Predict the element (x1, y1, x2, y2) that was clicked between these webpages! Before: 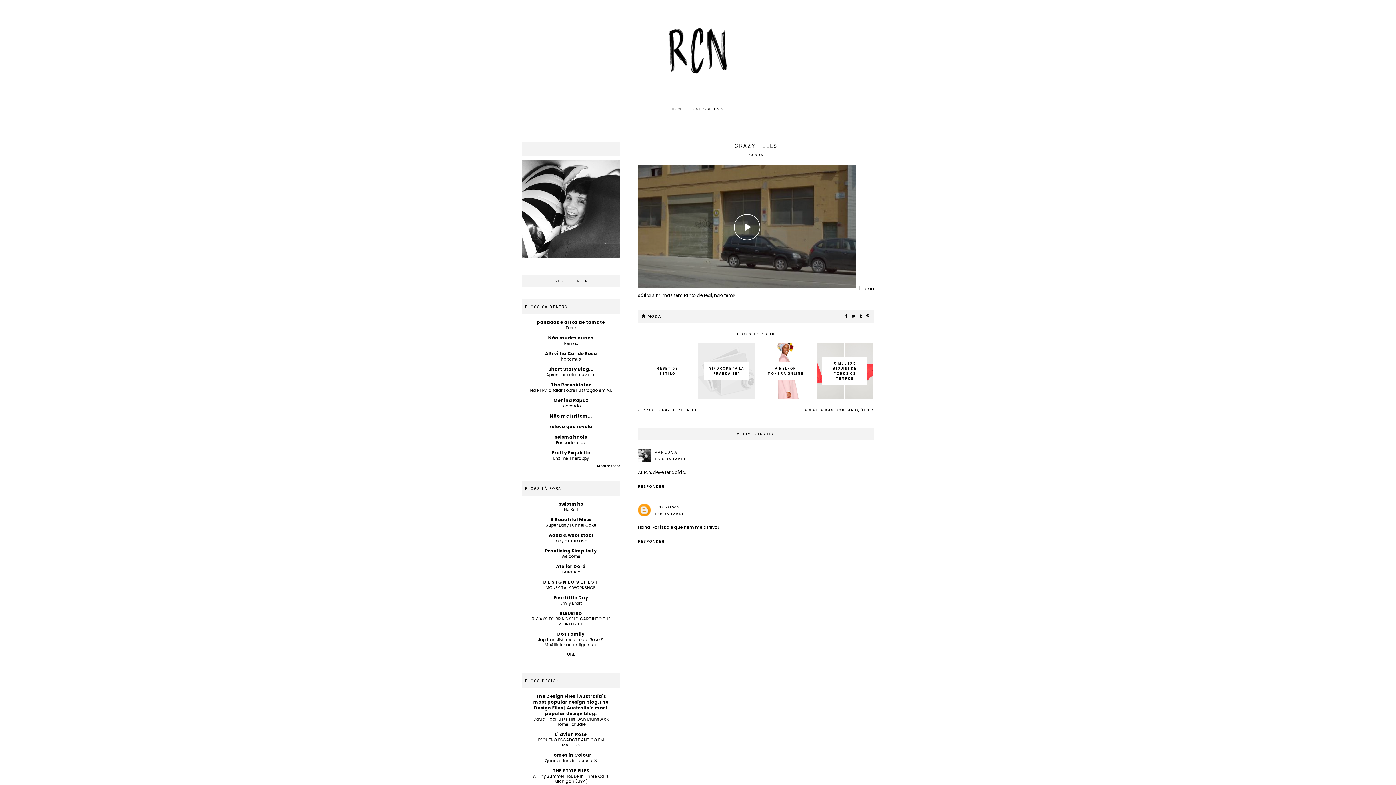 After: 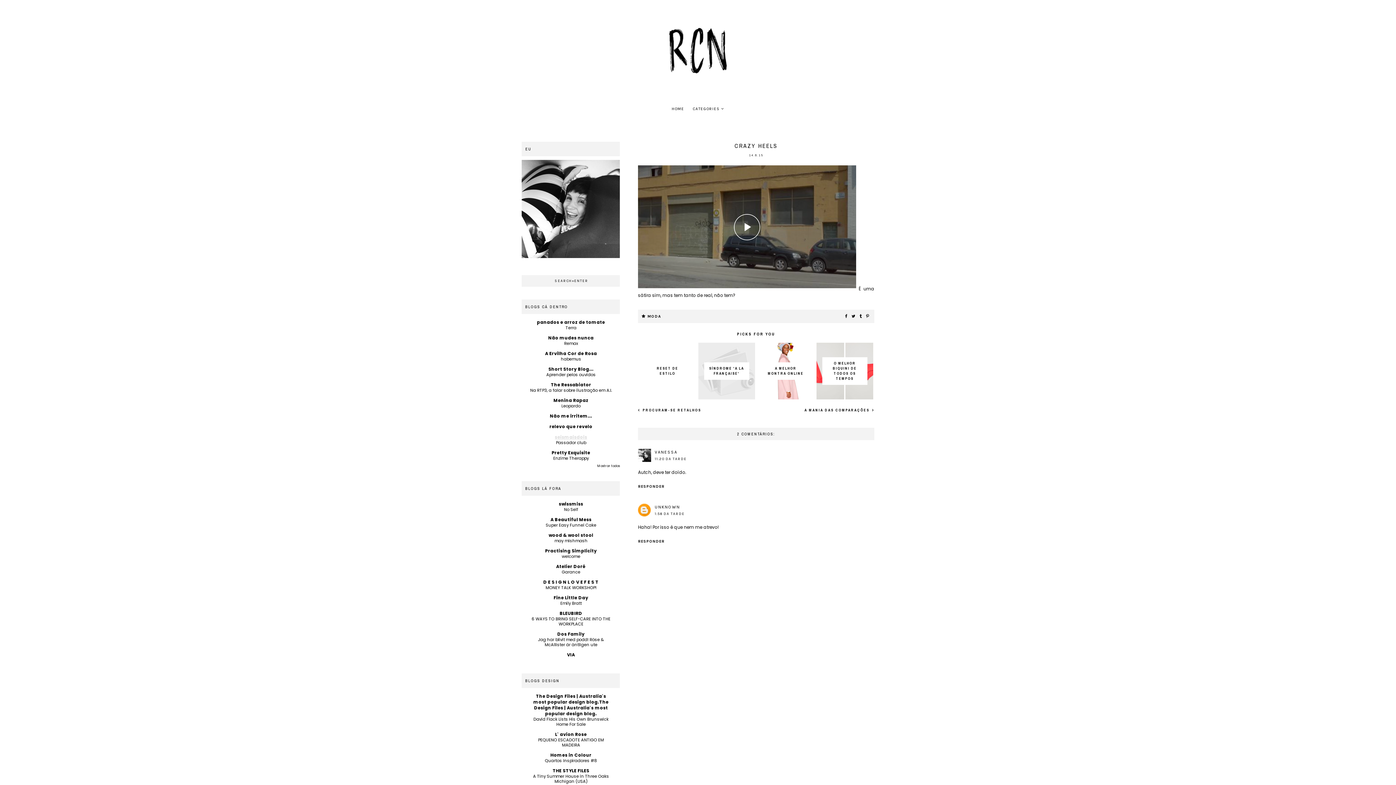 Action: bbox: (555, 434, 587, 440) label: seismaisdois